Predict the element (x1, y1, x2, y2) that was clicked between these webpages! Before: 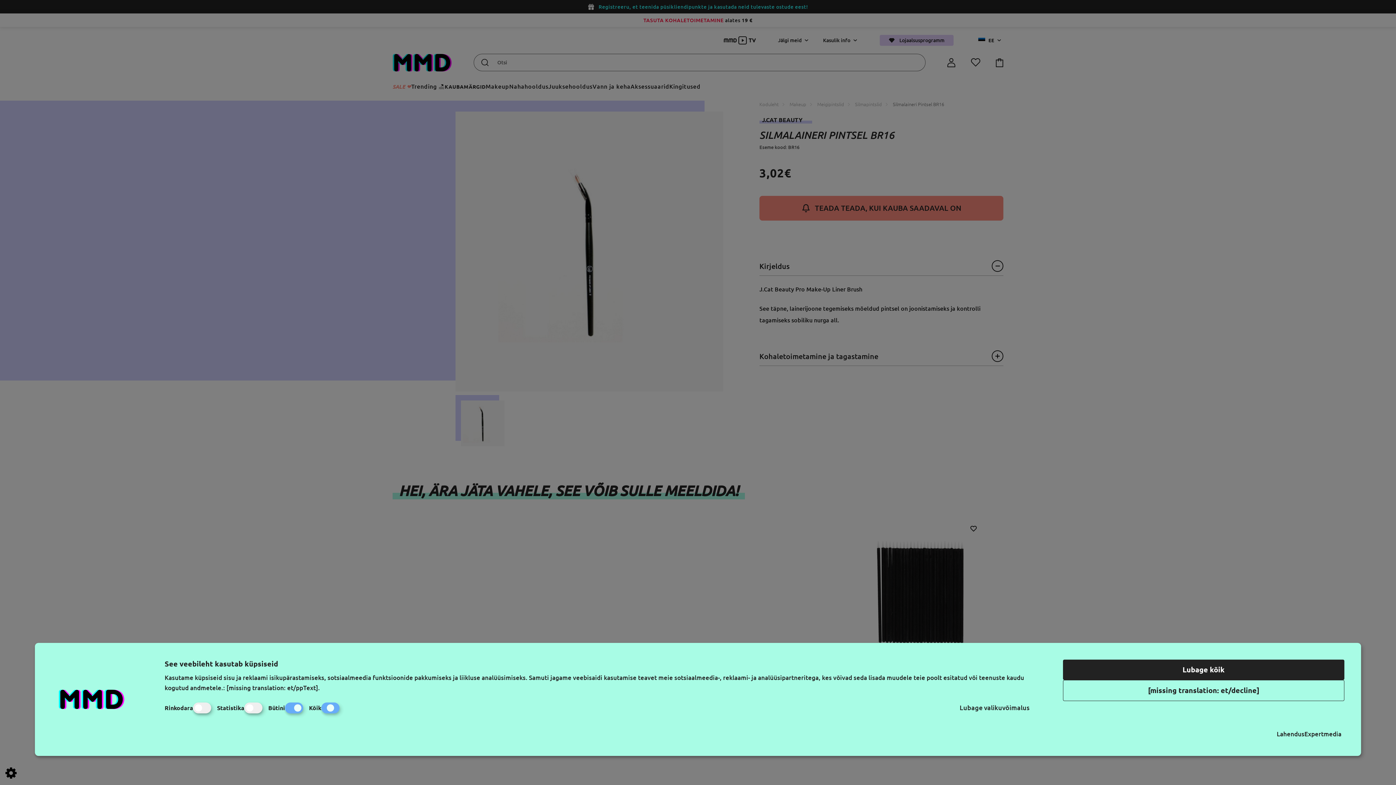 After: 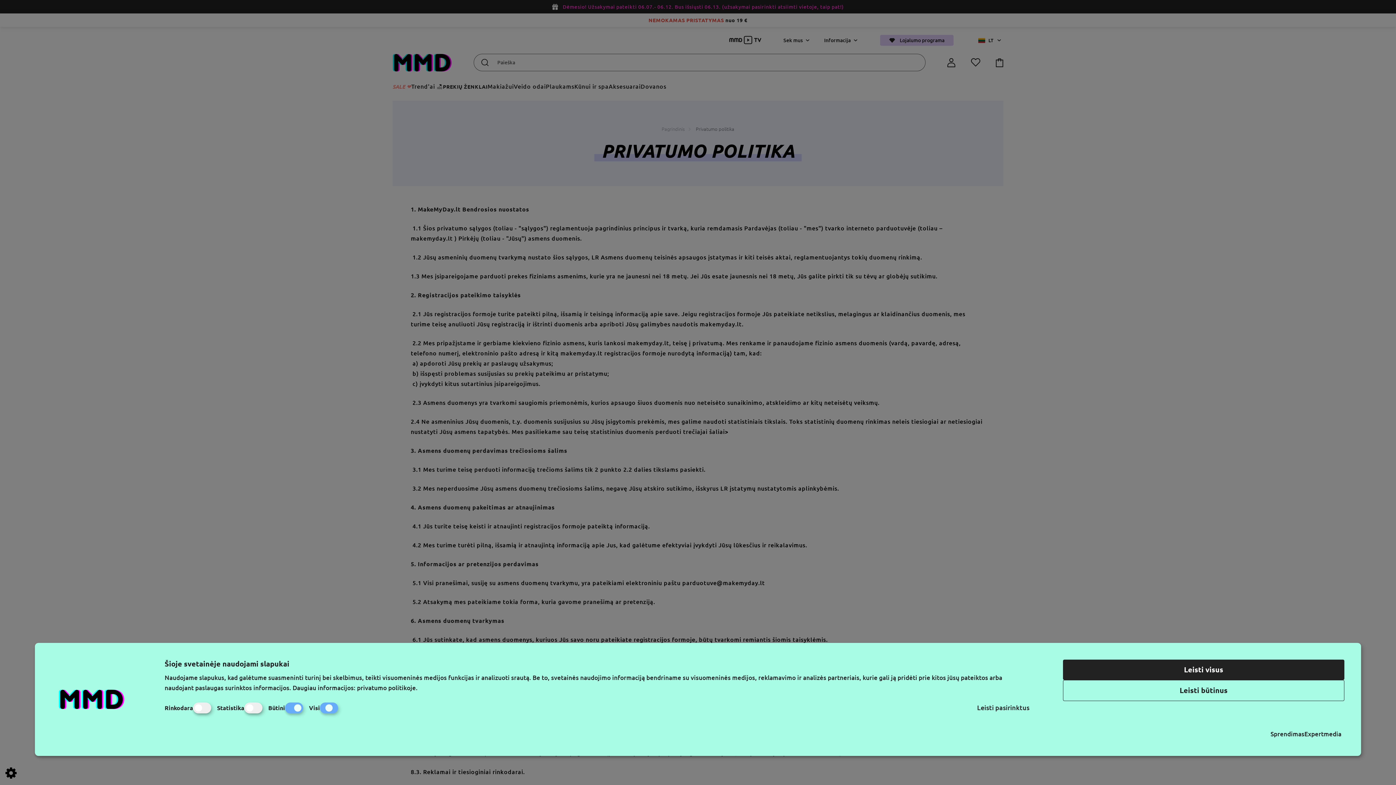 Action: bbox: (226, 684, 320, 691) label: [missing translation: et/ppText].